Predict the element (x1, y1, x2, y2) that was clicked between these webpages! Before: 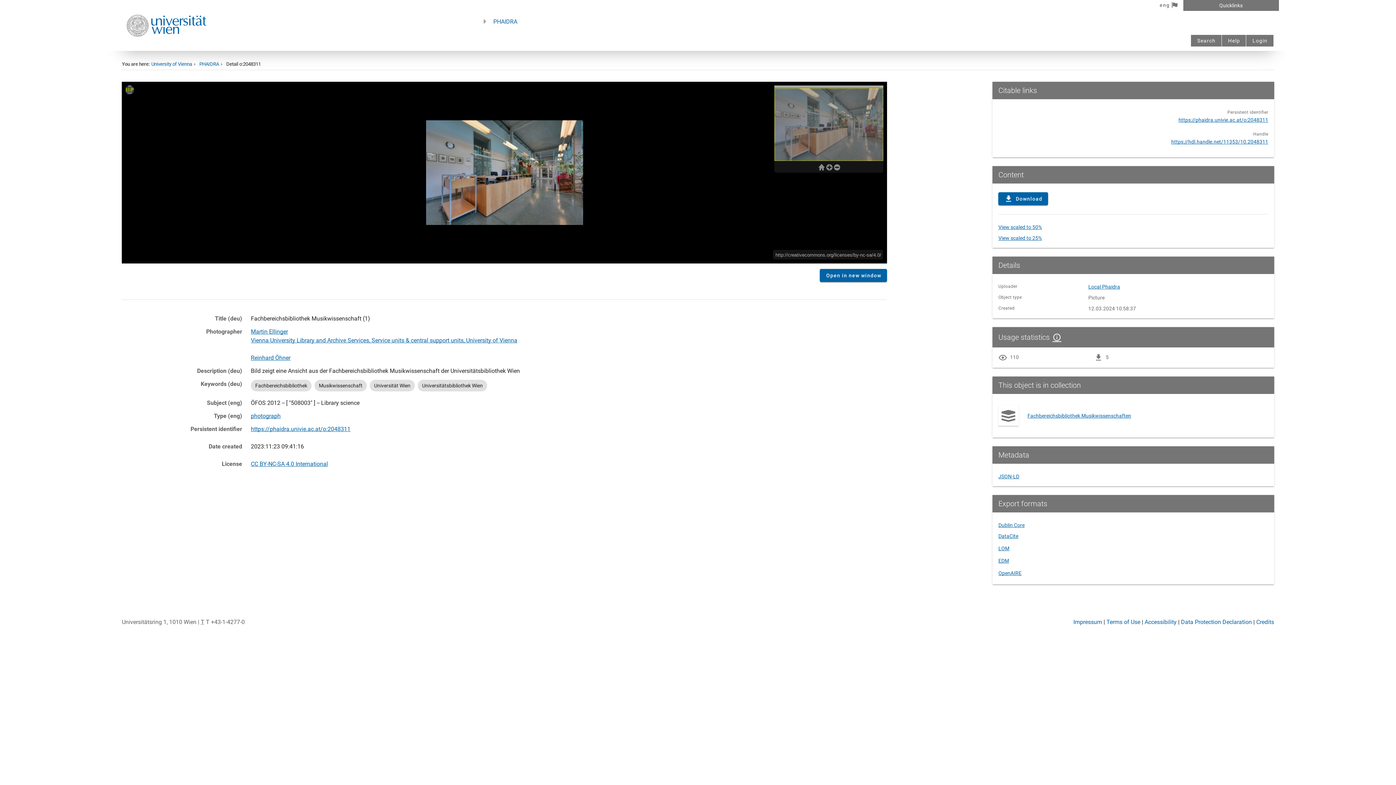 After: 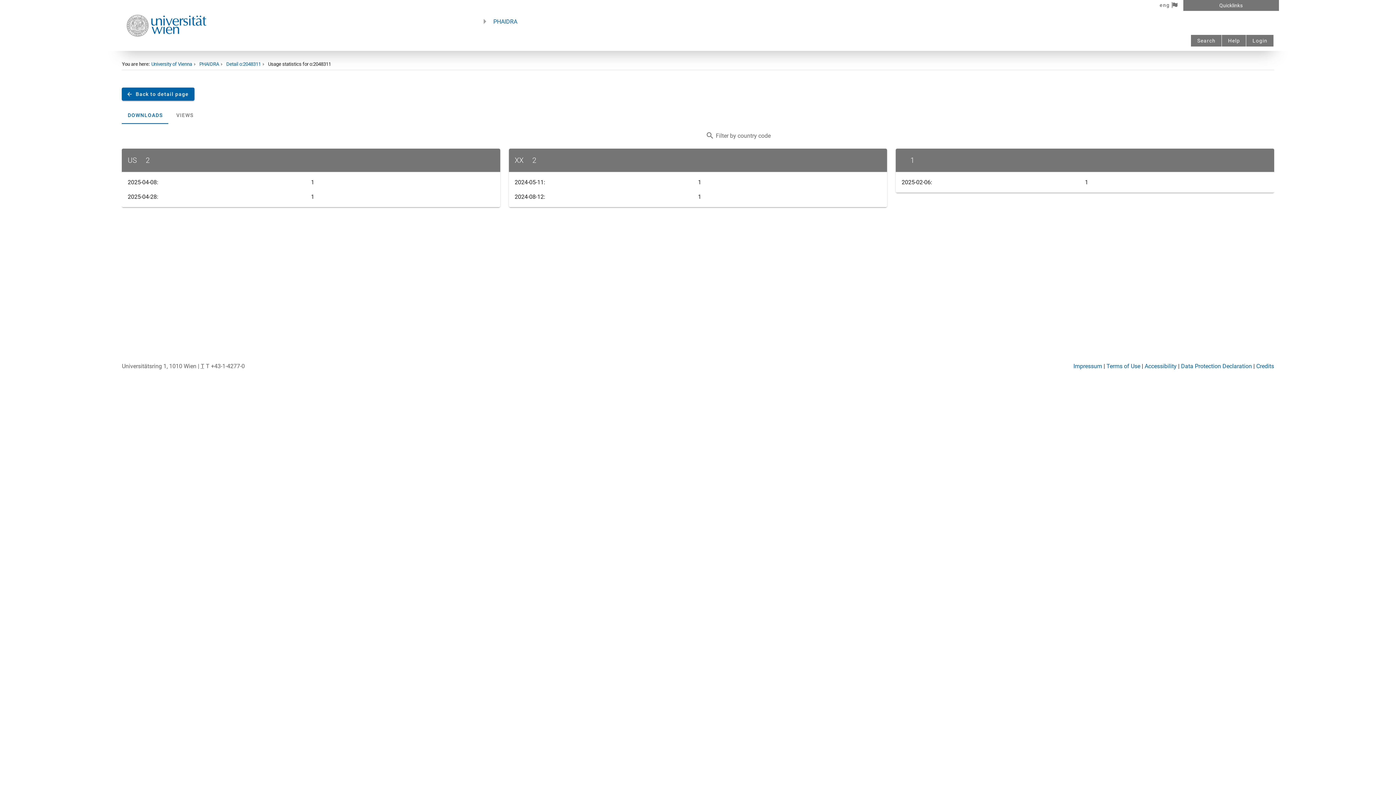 Action: label: Show details bbox: (1049, 333, 1061, 341)